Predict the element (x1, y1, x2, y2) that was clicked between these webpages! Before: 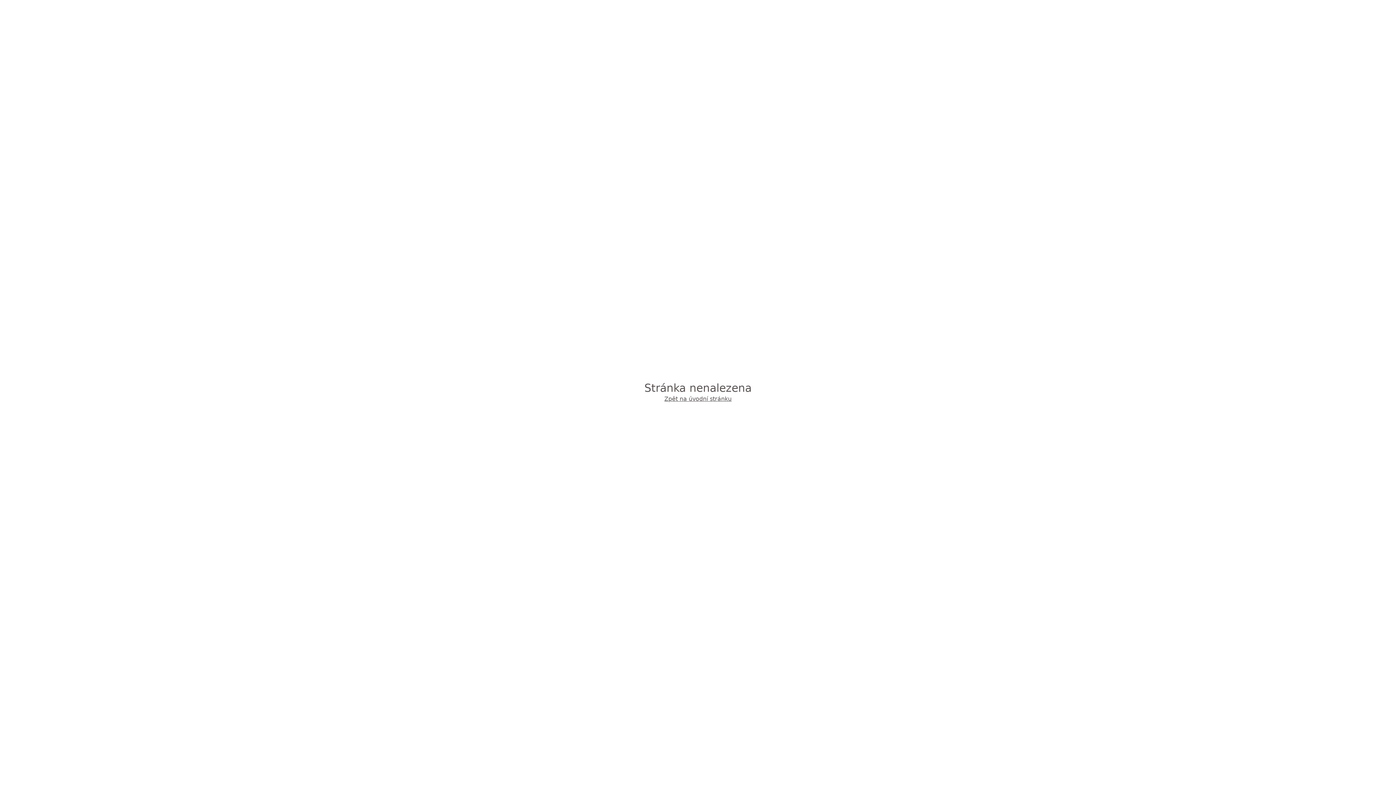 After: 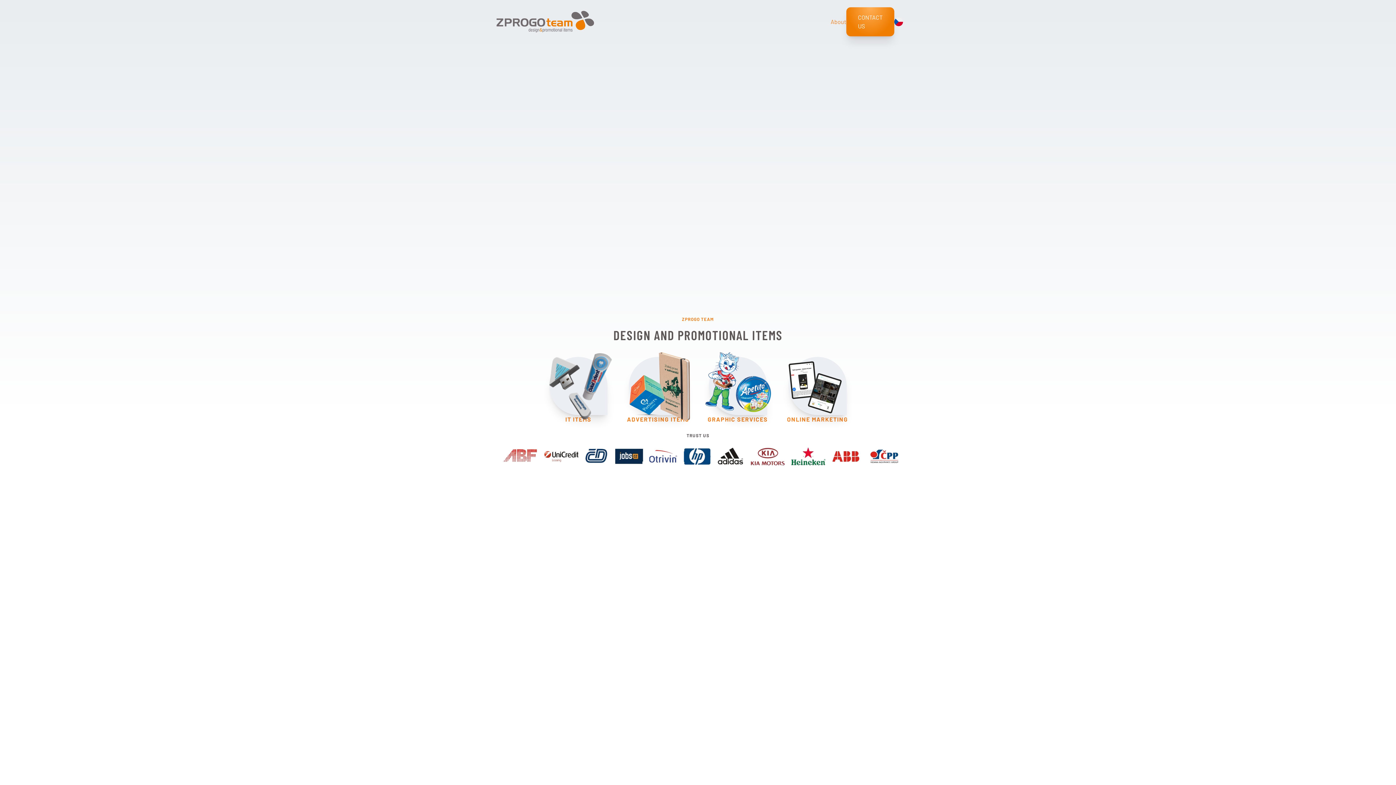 Action: bbox: (664, 394, 731, 403) label: Zpět na úvodní stránku